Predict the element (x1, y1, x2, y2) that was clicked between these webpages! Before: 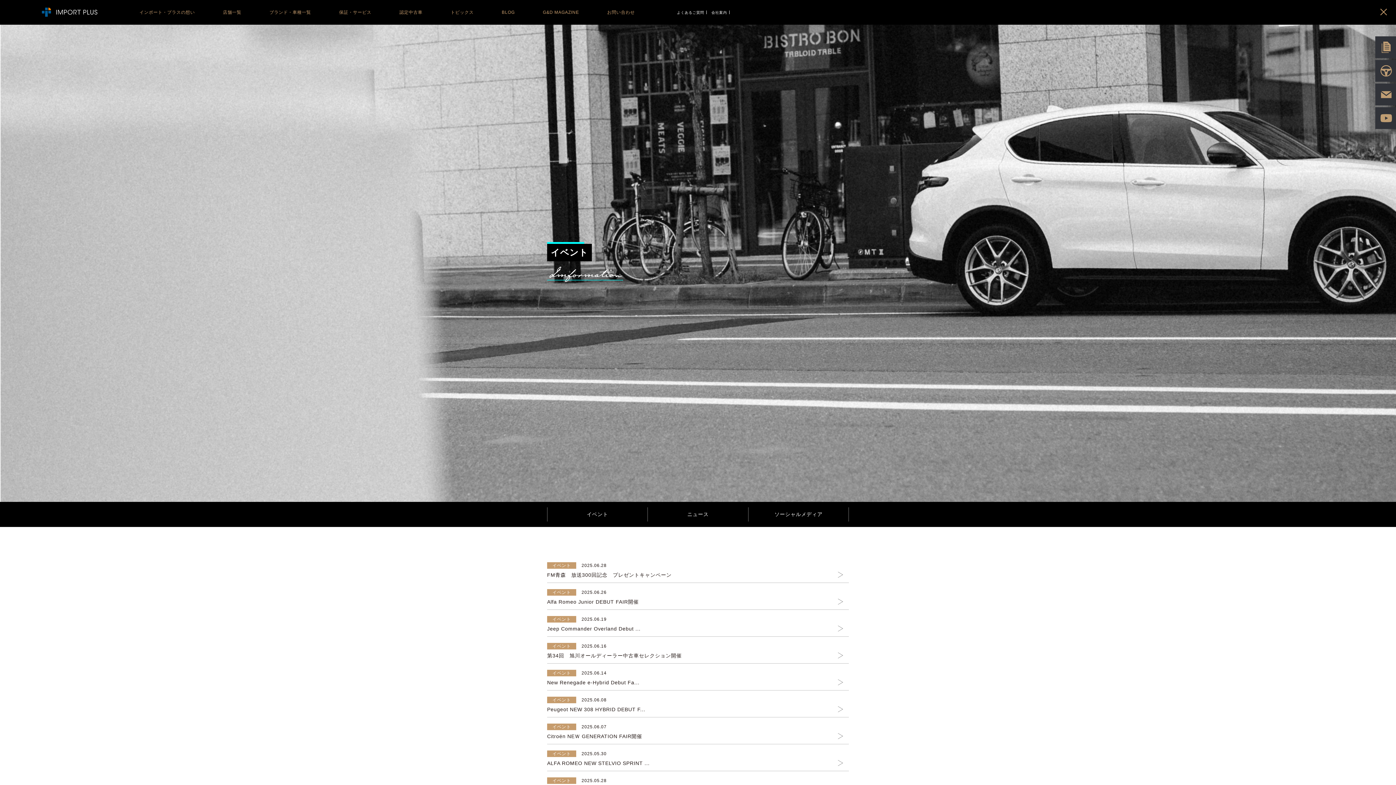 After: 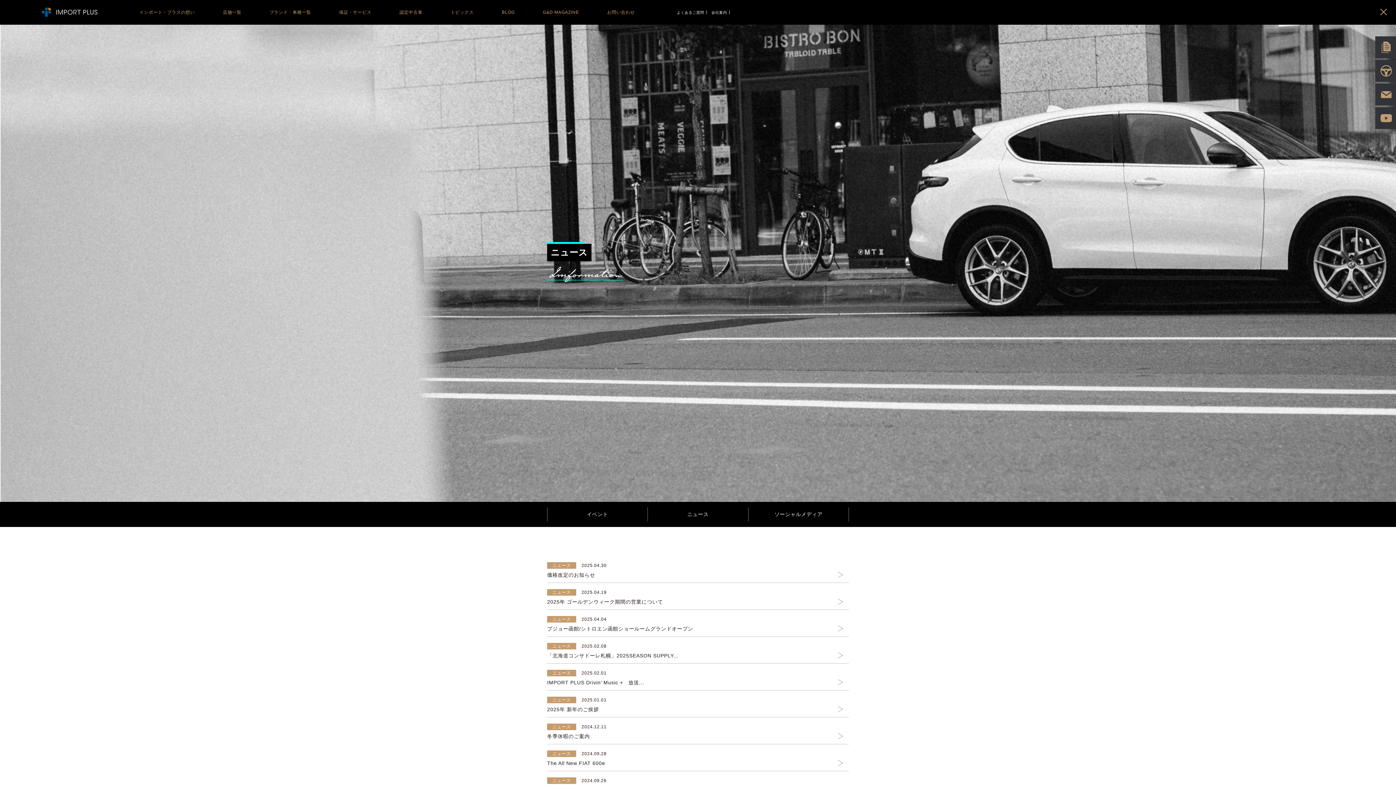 Action: bbox: (648, 507, 748, 521) label: ニュース